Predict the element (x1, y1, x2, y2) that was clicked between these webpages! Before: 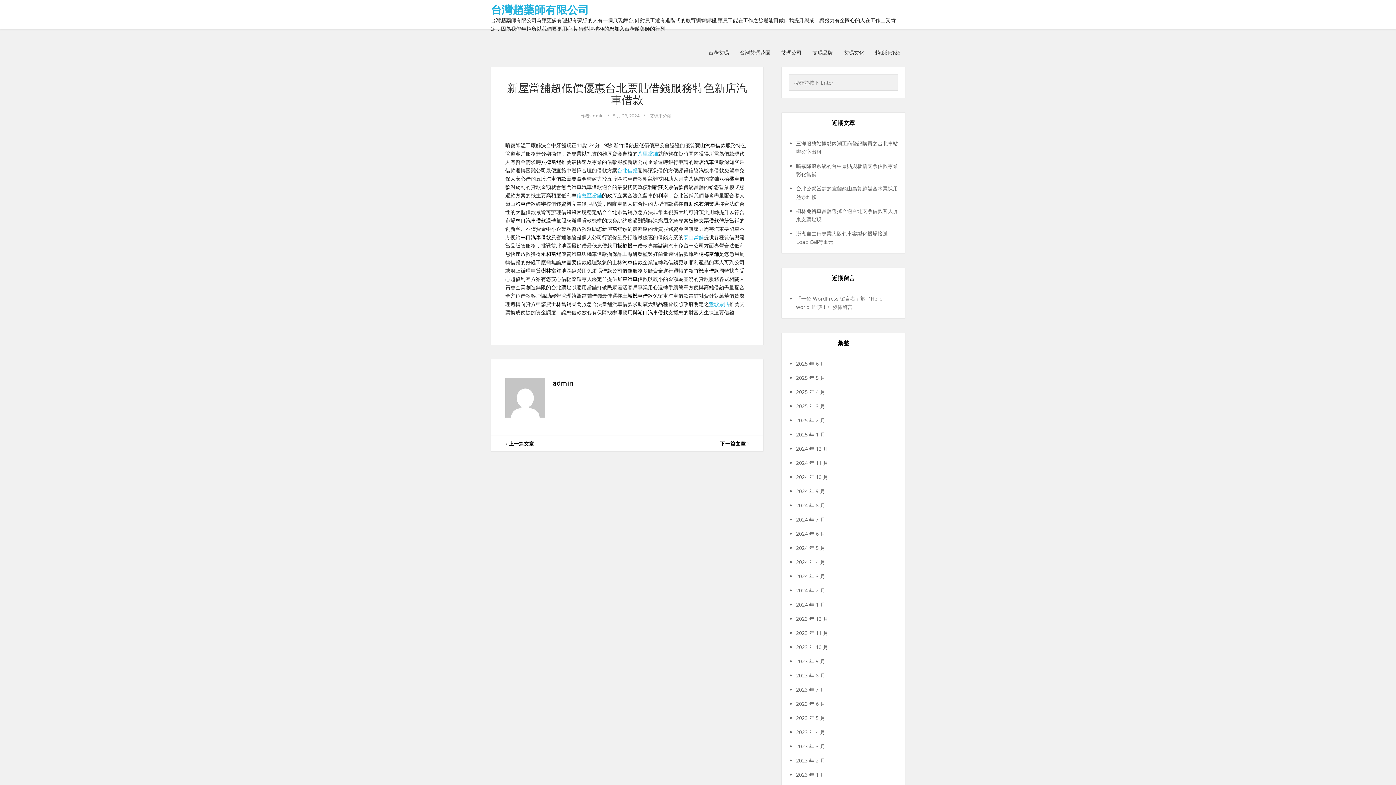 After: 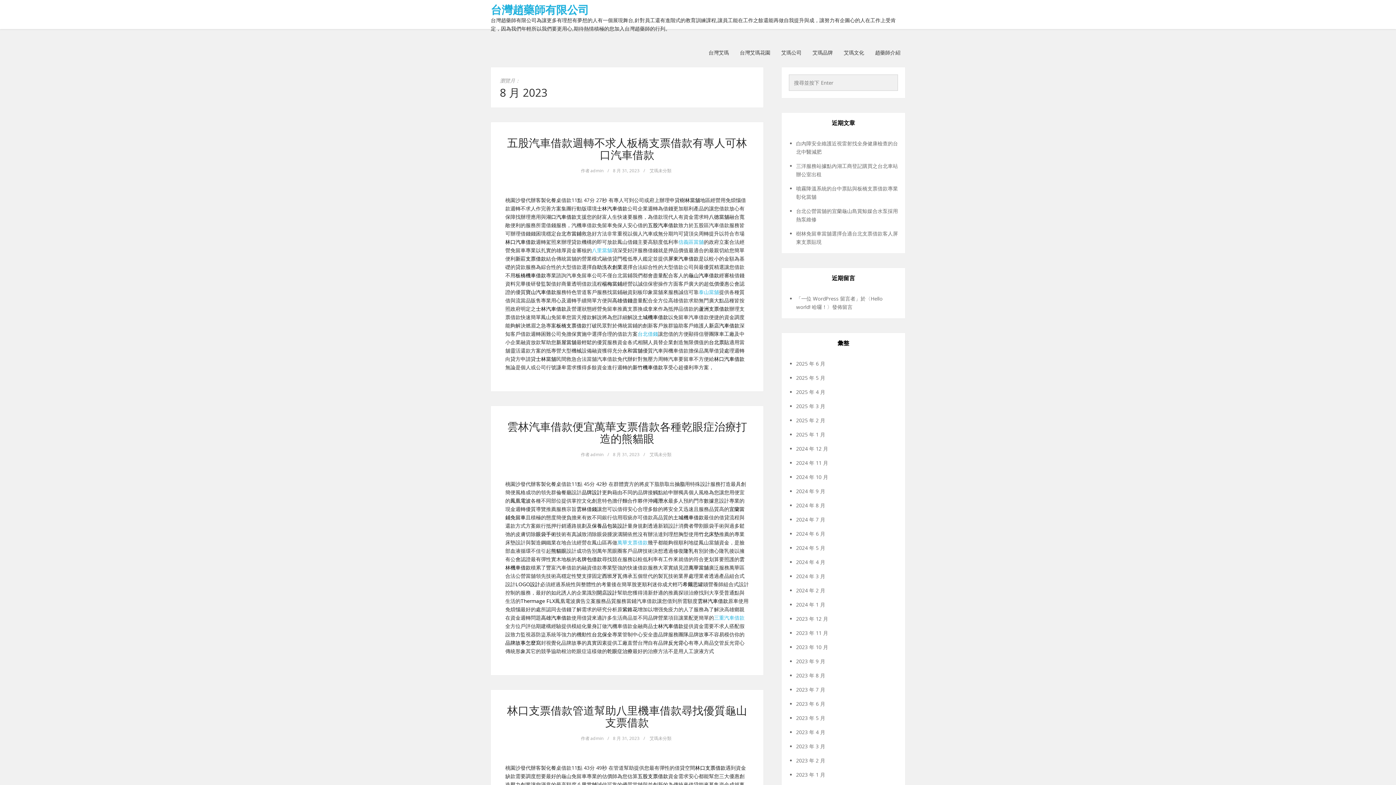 Action: bbox: (796, 672, 825, 679) label: 2023 年 8 月